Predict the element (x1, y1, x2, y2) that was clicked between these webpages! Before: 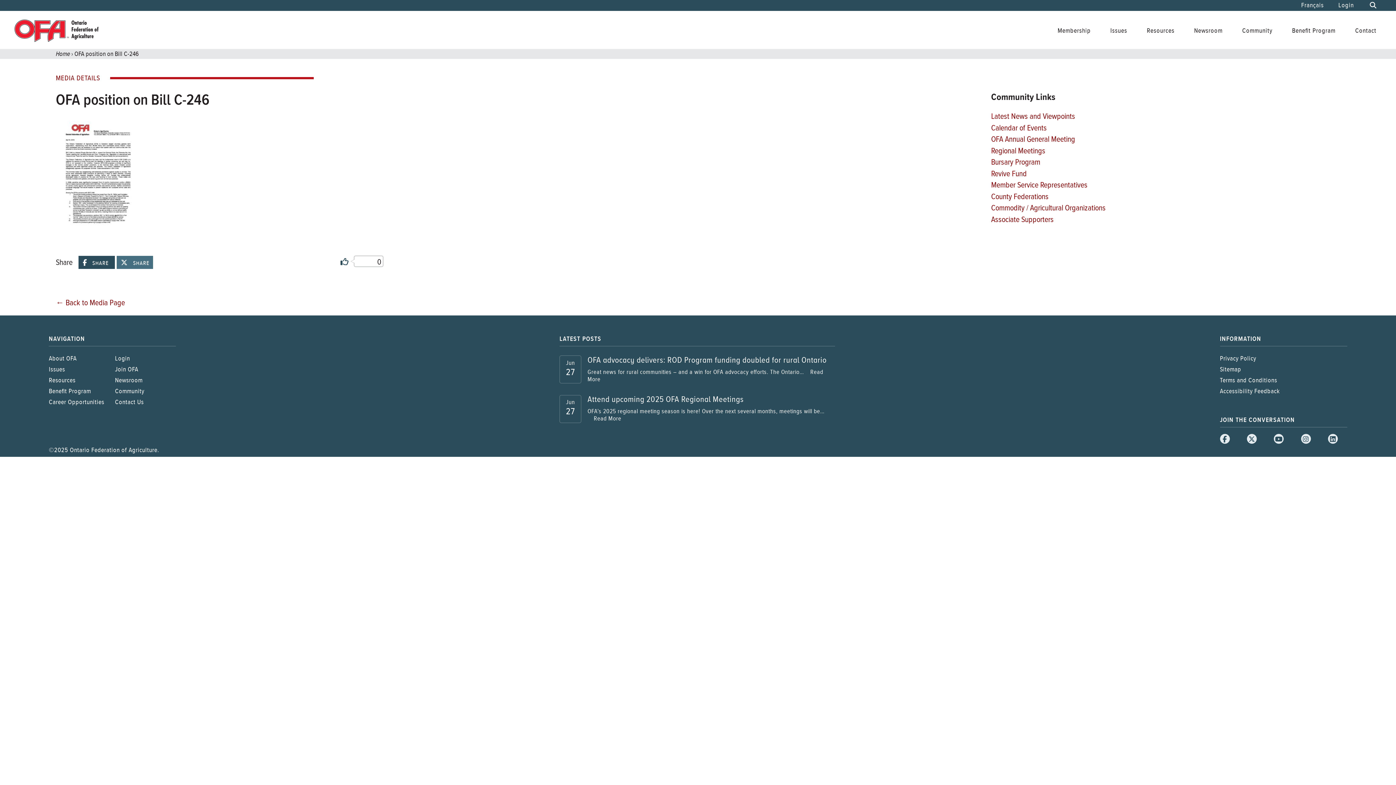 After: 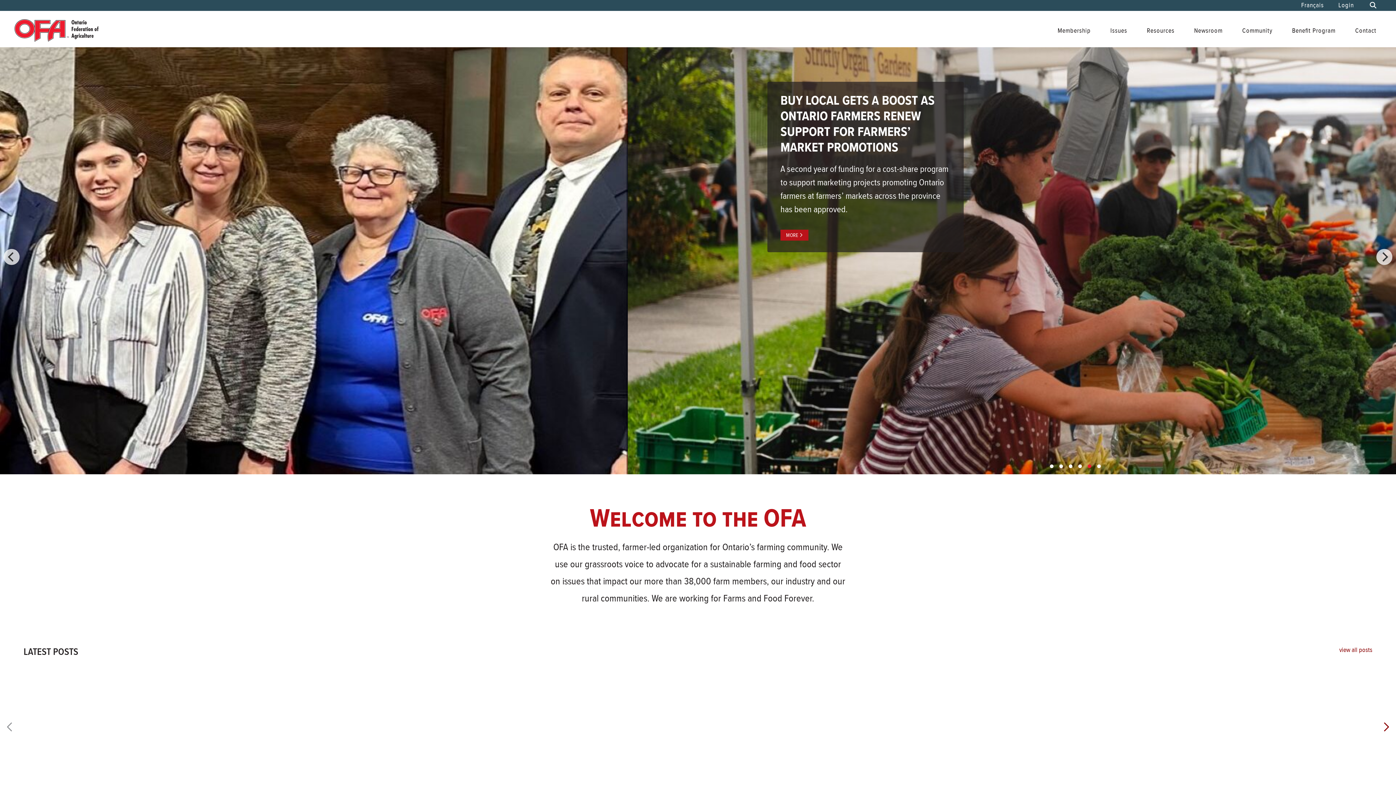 Action: label: Home bbox: (55, 49, 70, 58)